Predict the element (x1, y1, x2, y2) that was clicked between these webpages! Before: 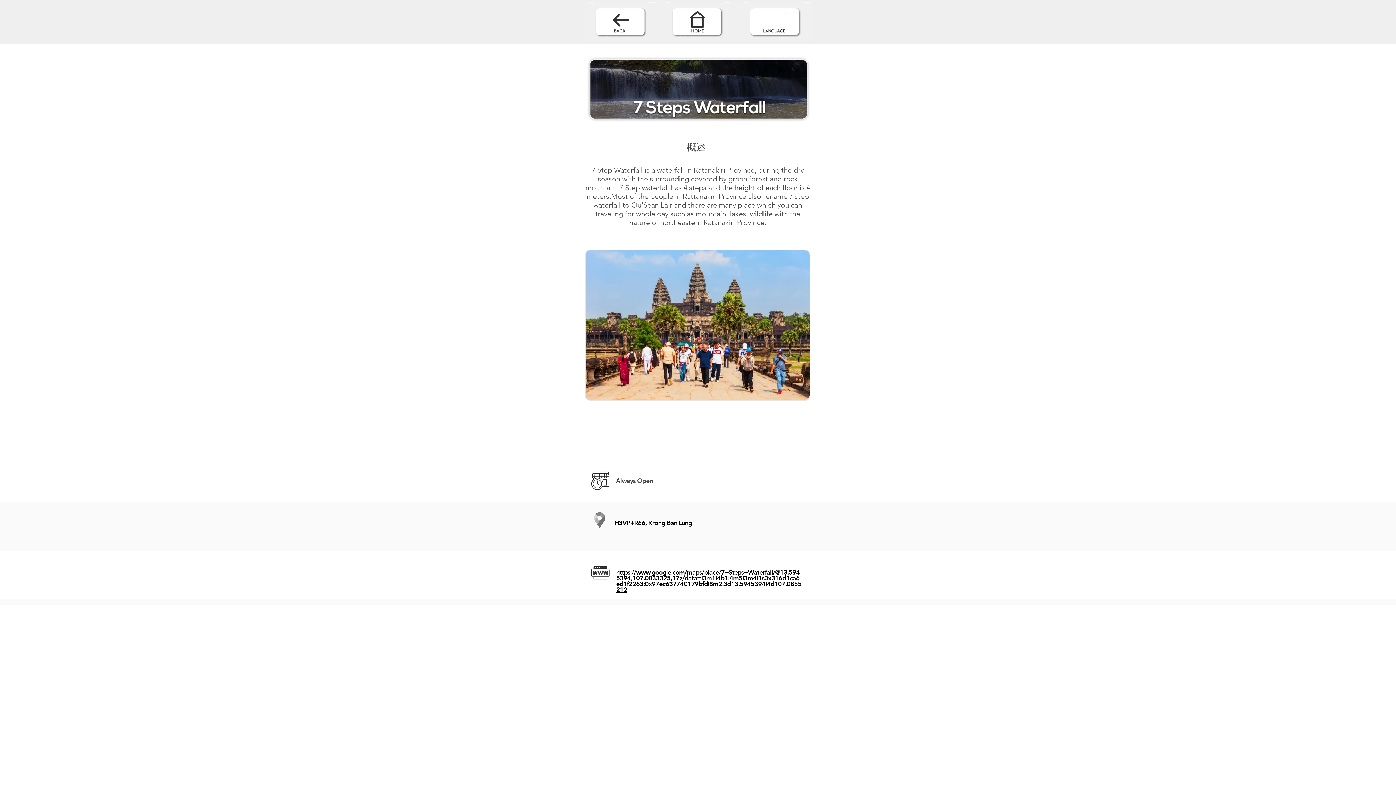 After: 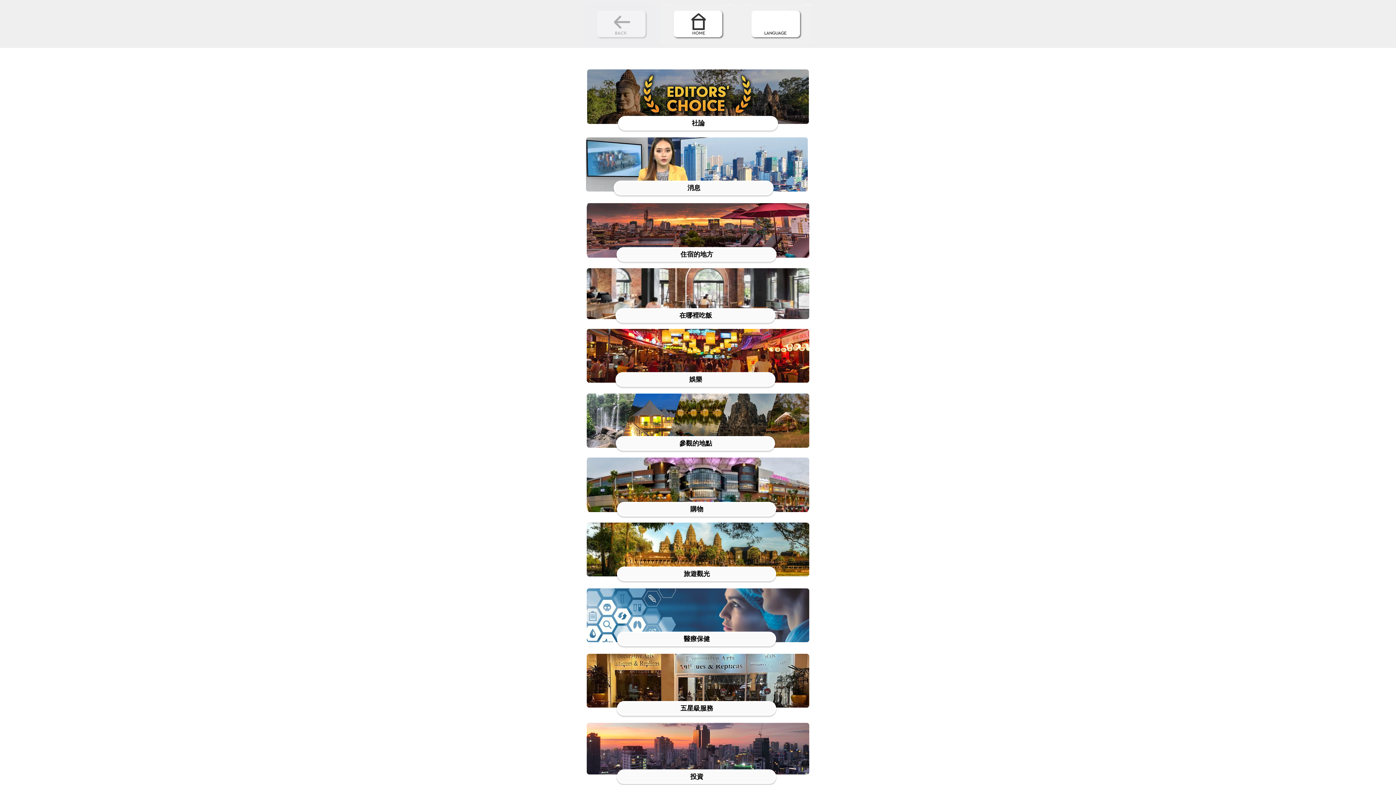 Action: bbox: (667, 2, 728, 41)